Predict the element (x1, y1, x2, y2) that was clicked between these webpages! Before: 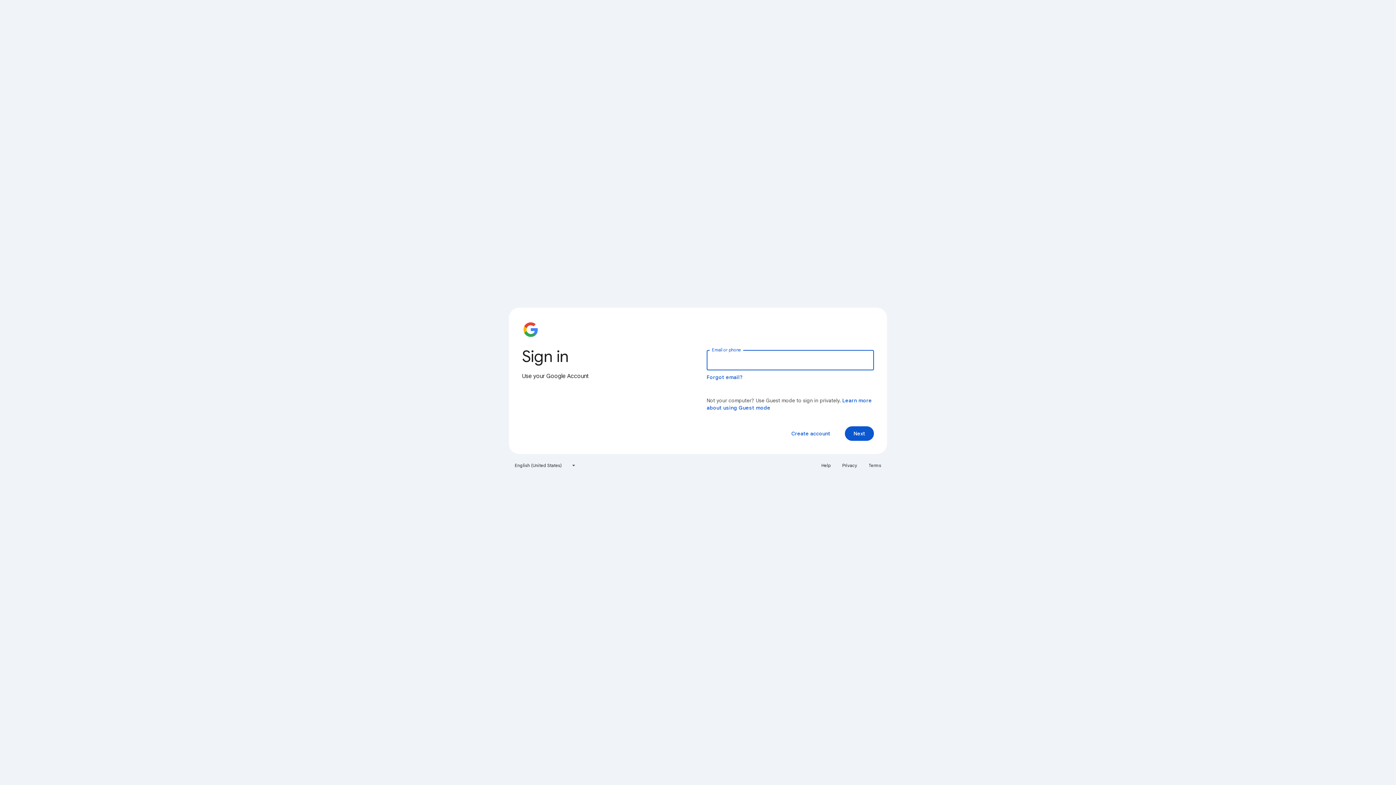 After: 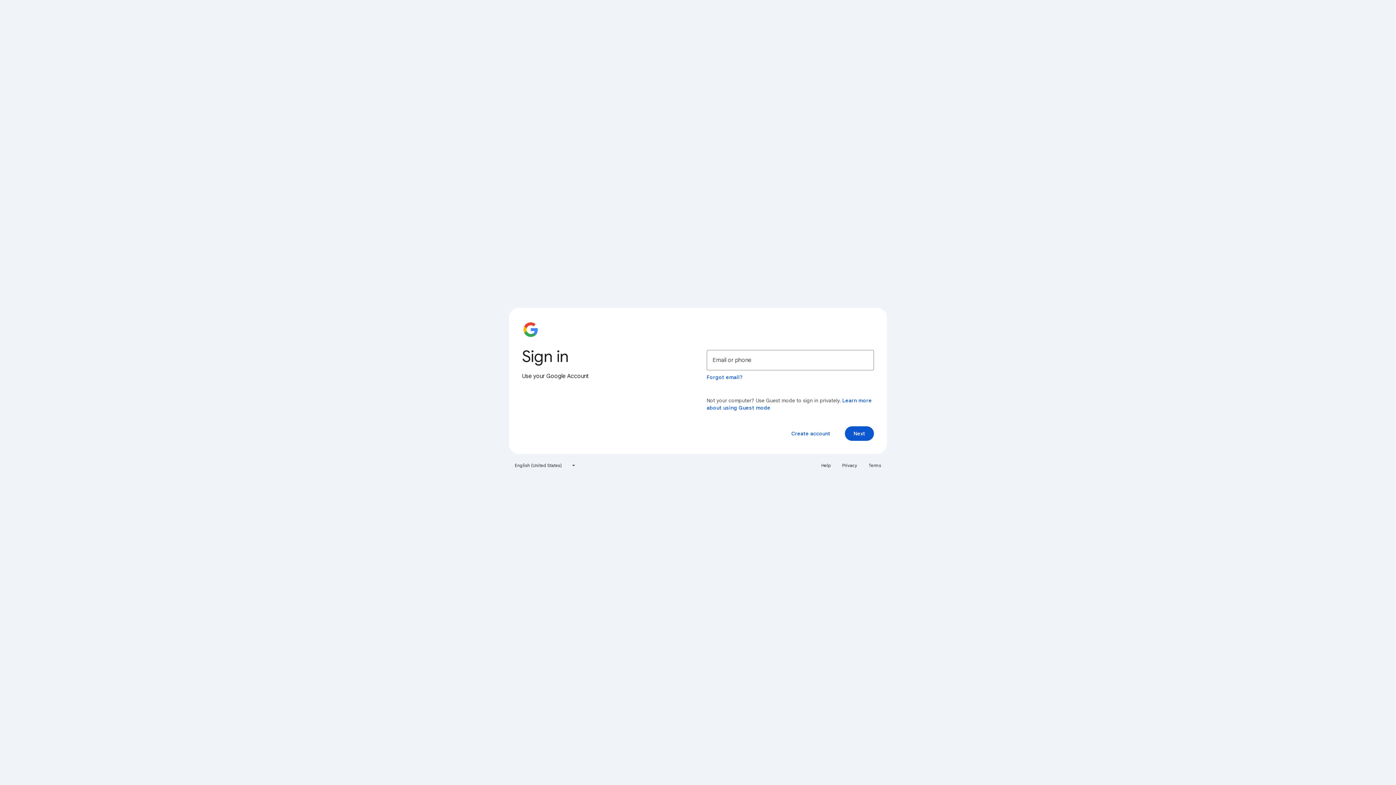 Action: label: Terms bbox: (864, 460, 885, 471)